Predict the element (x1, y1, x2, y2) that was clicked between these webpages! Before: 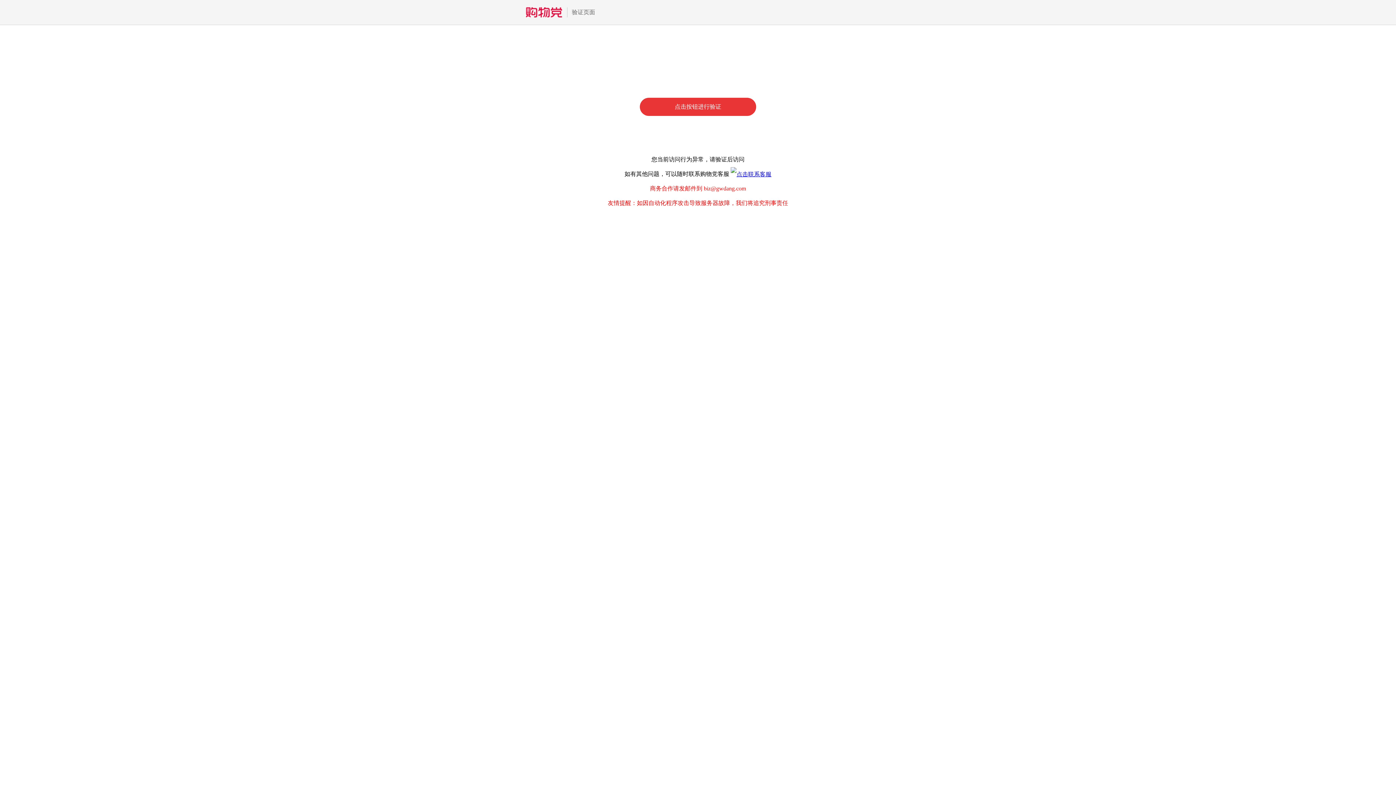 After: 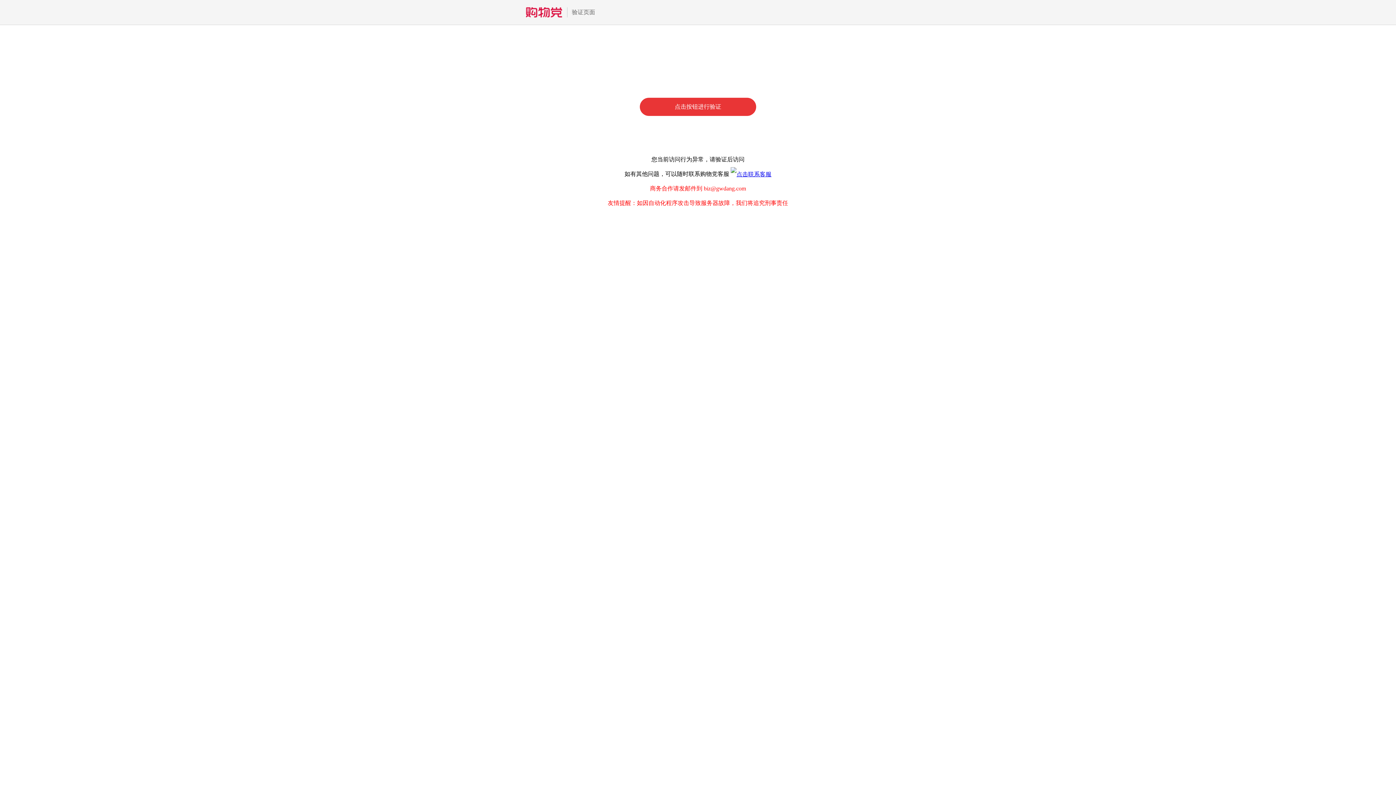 Action: bbox: (730, 170, 771, 177)